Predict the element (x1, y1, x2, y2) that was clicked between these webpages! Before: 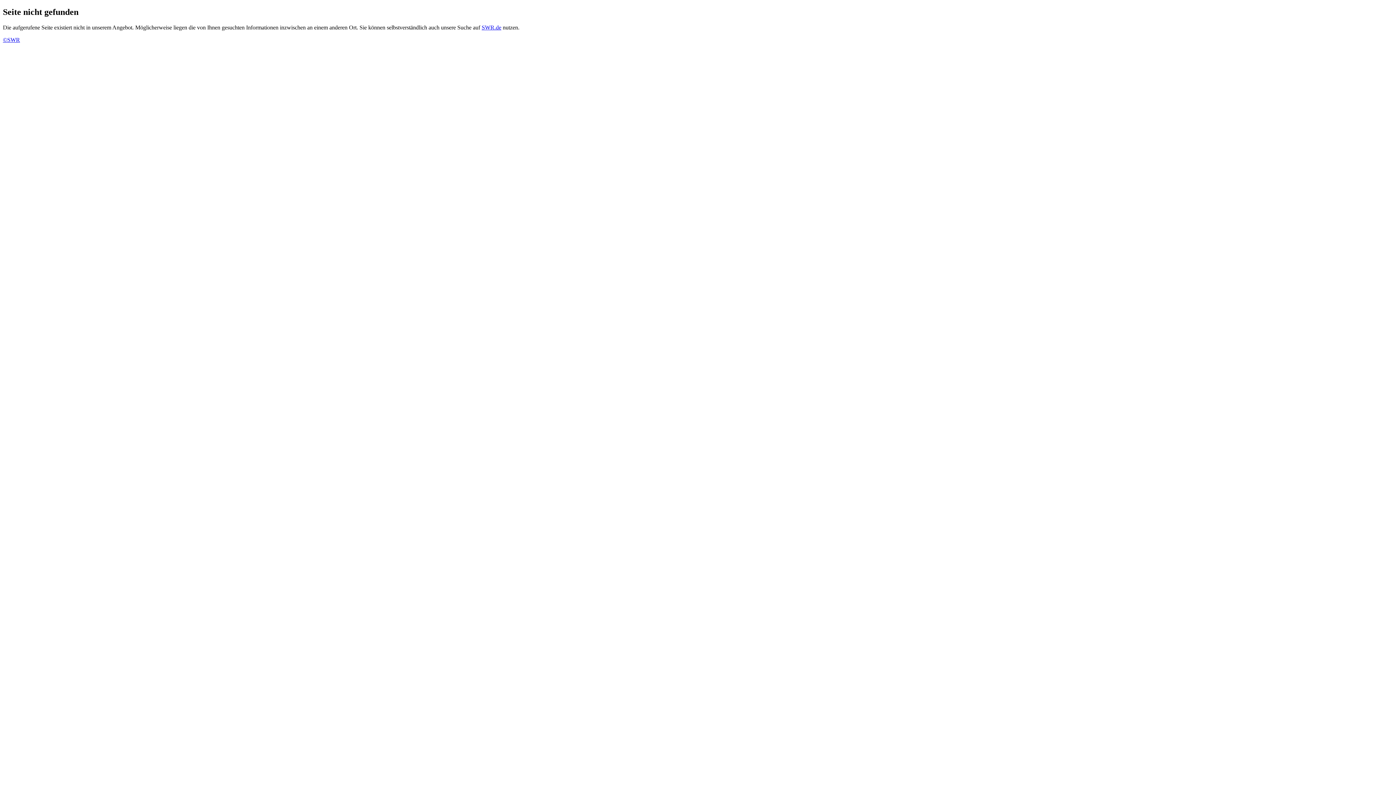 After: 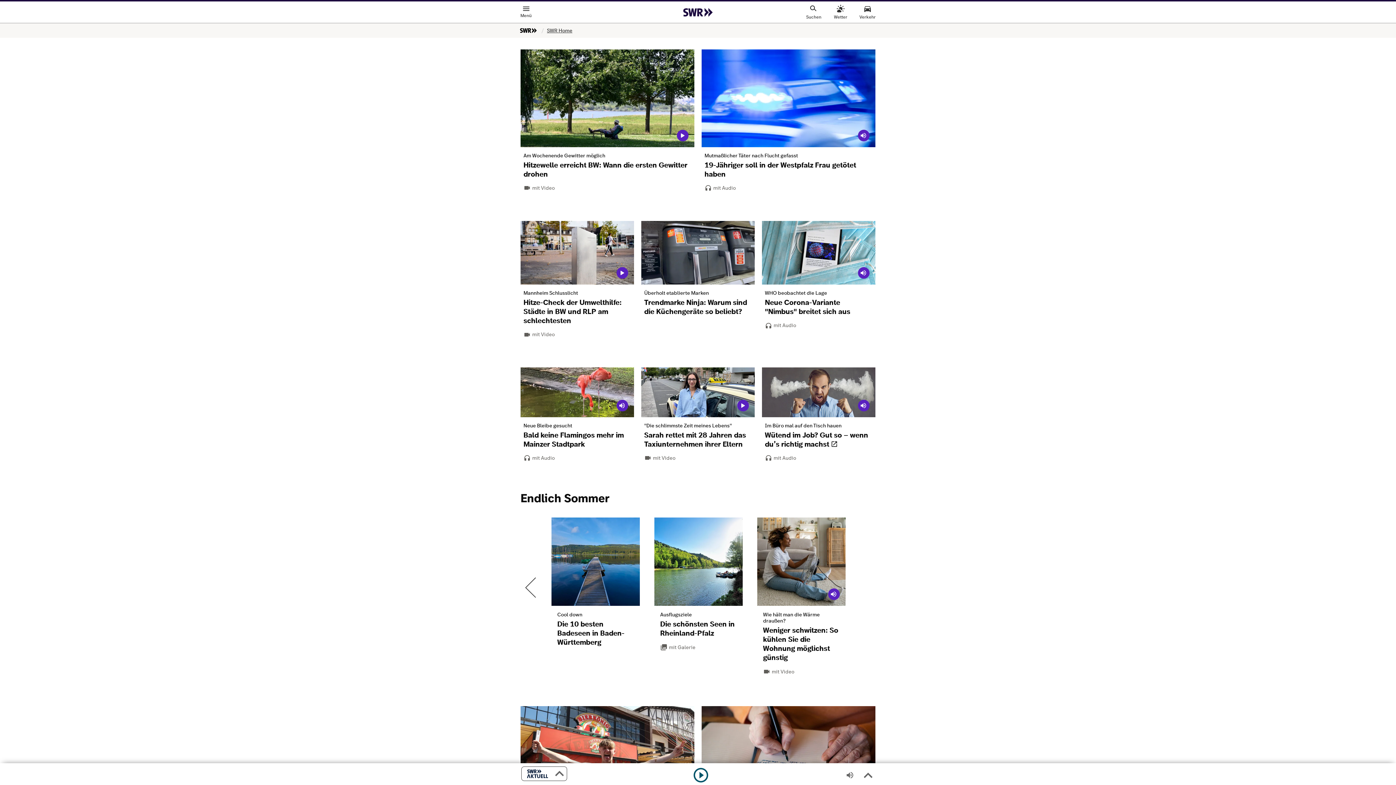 Action: label: SWR.de bbox: (481, 24, 501, 30)